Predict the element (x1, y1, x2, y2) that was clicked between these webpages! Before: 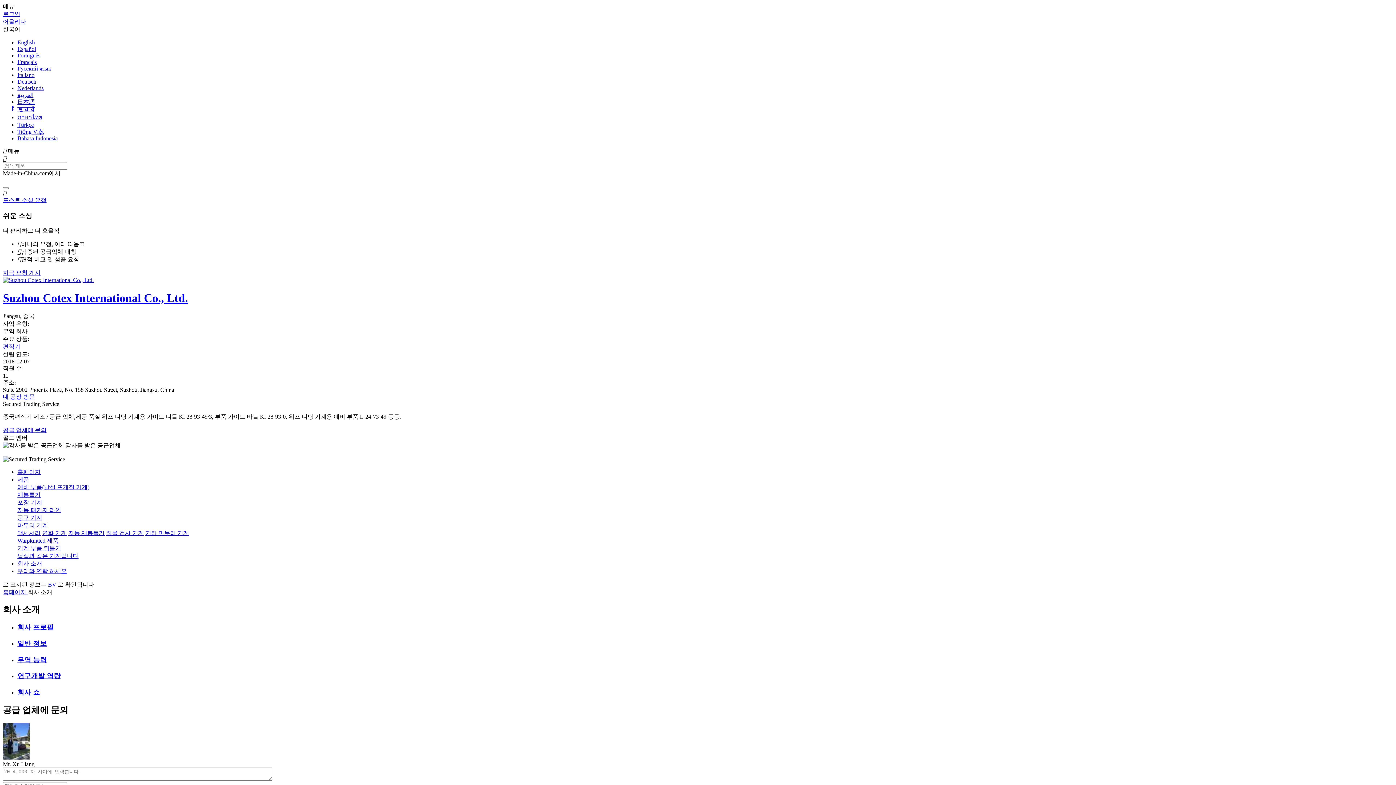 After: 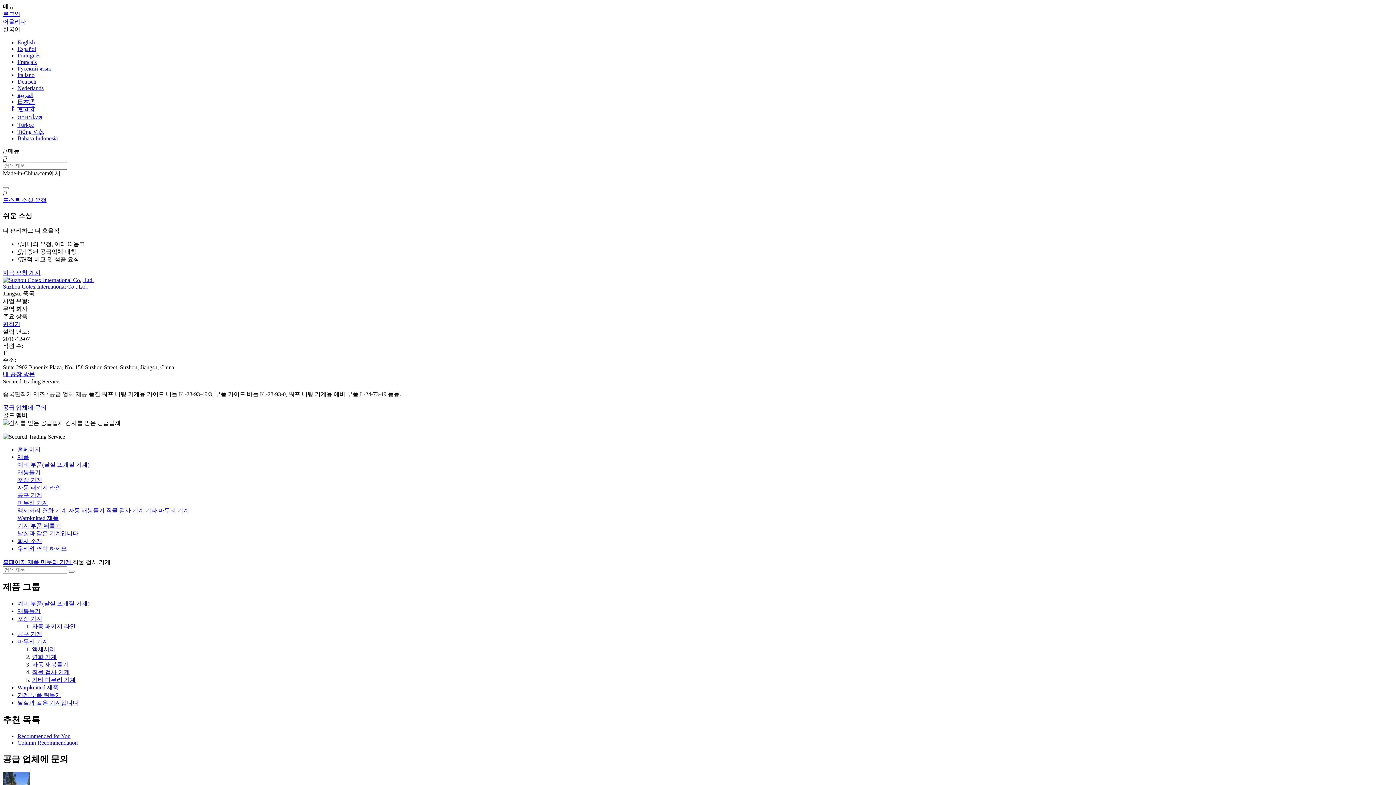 Action: label: 직물 검사 기계 bbox: (106, 530, 144, 536)